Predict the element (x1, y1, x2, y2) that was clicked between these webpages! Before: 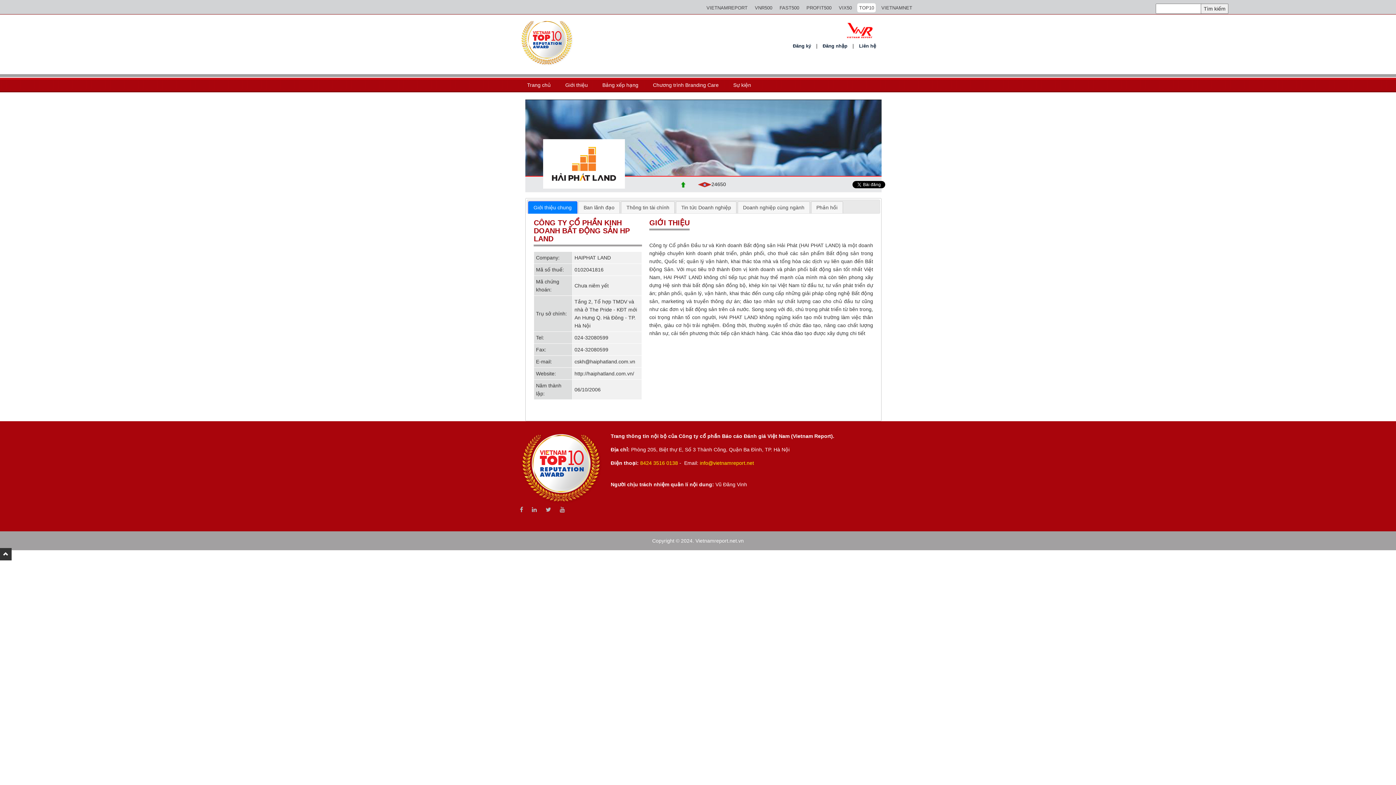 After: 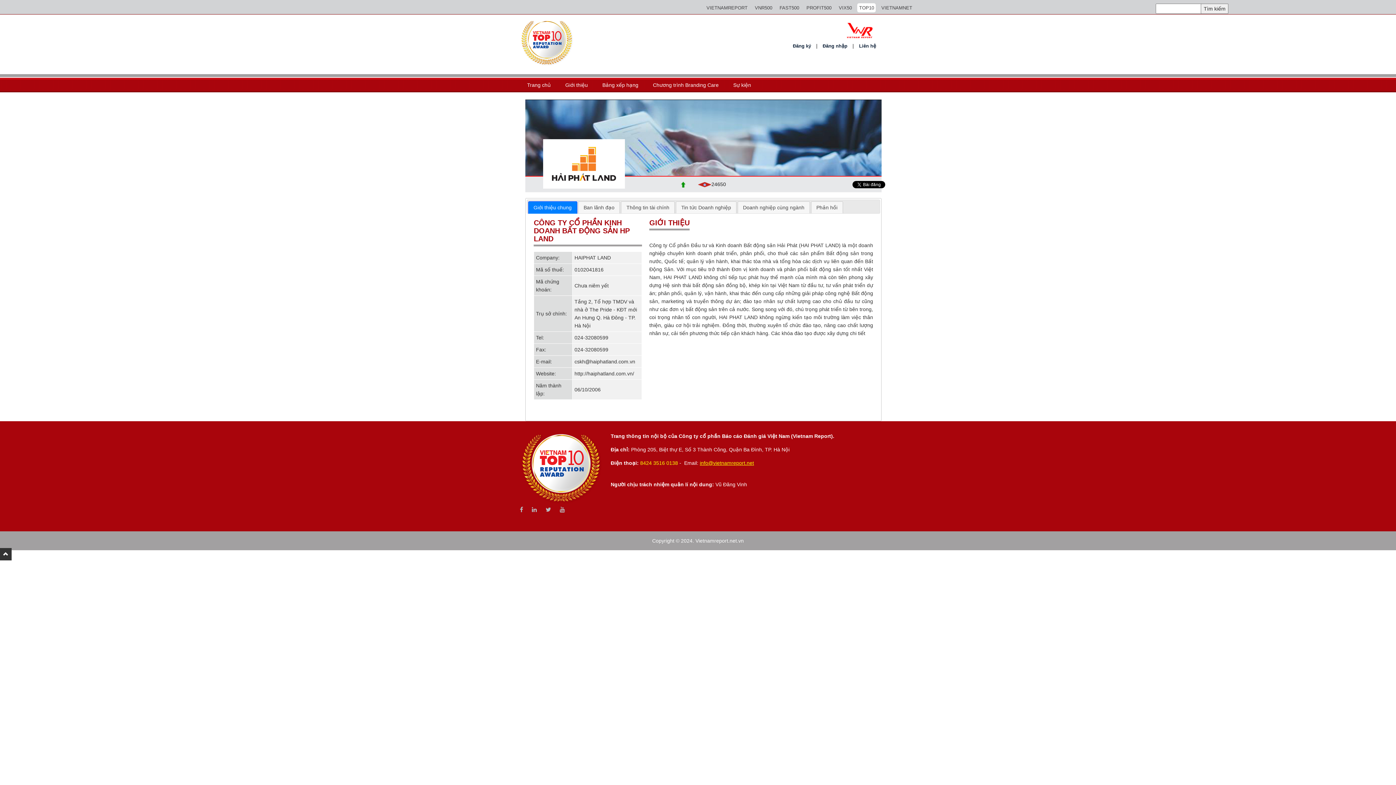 Action: label: info@vietnamreport.net bbox: (700, 460, 754, 466)